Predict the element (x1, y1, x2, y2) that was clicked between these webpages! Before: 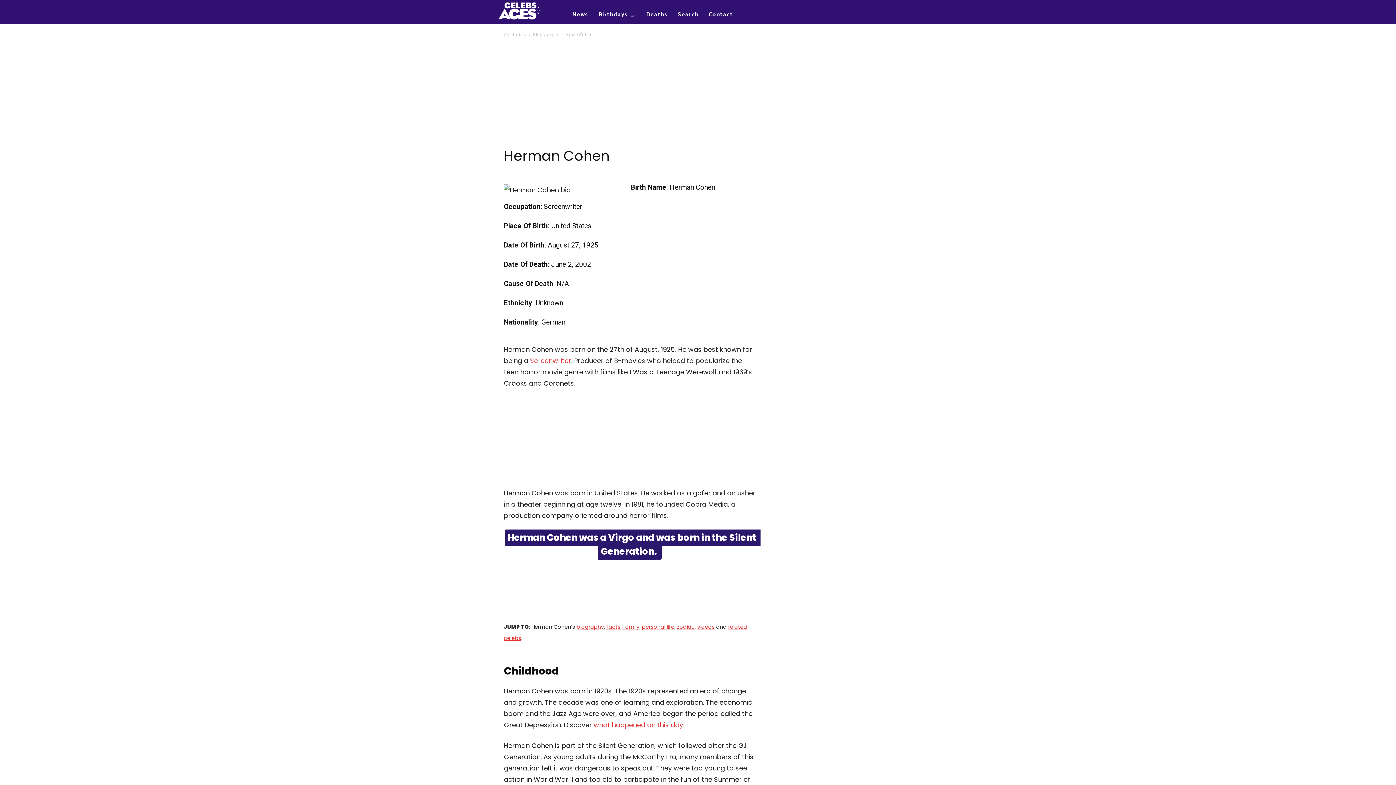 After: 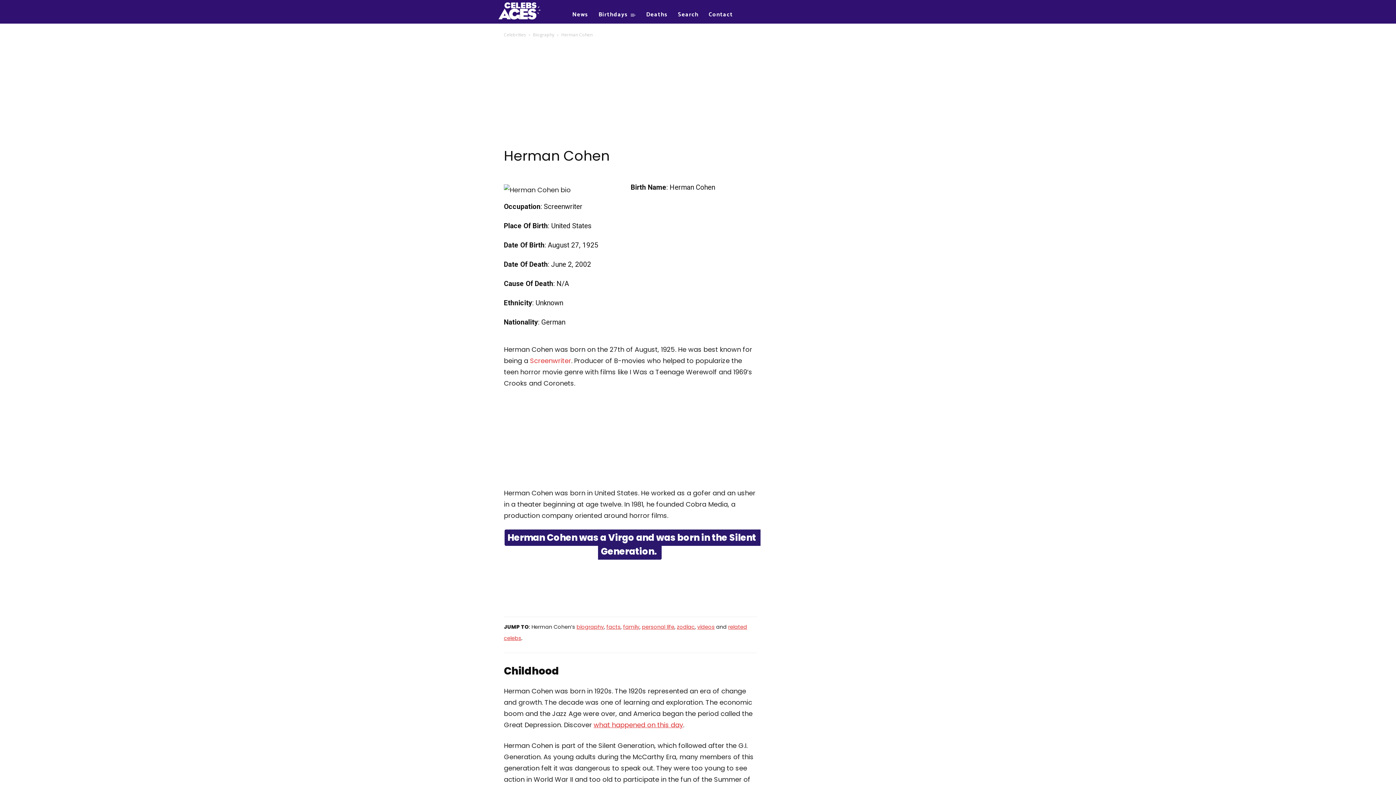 Action: bbox: (593, 720, 683, 729) label: what happened on this day